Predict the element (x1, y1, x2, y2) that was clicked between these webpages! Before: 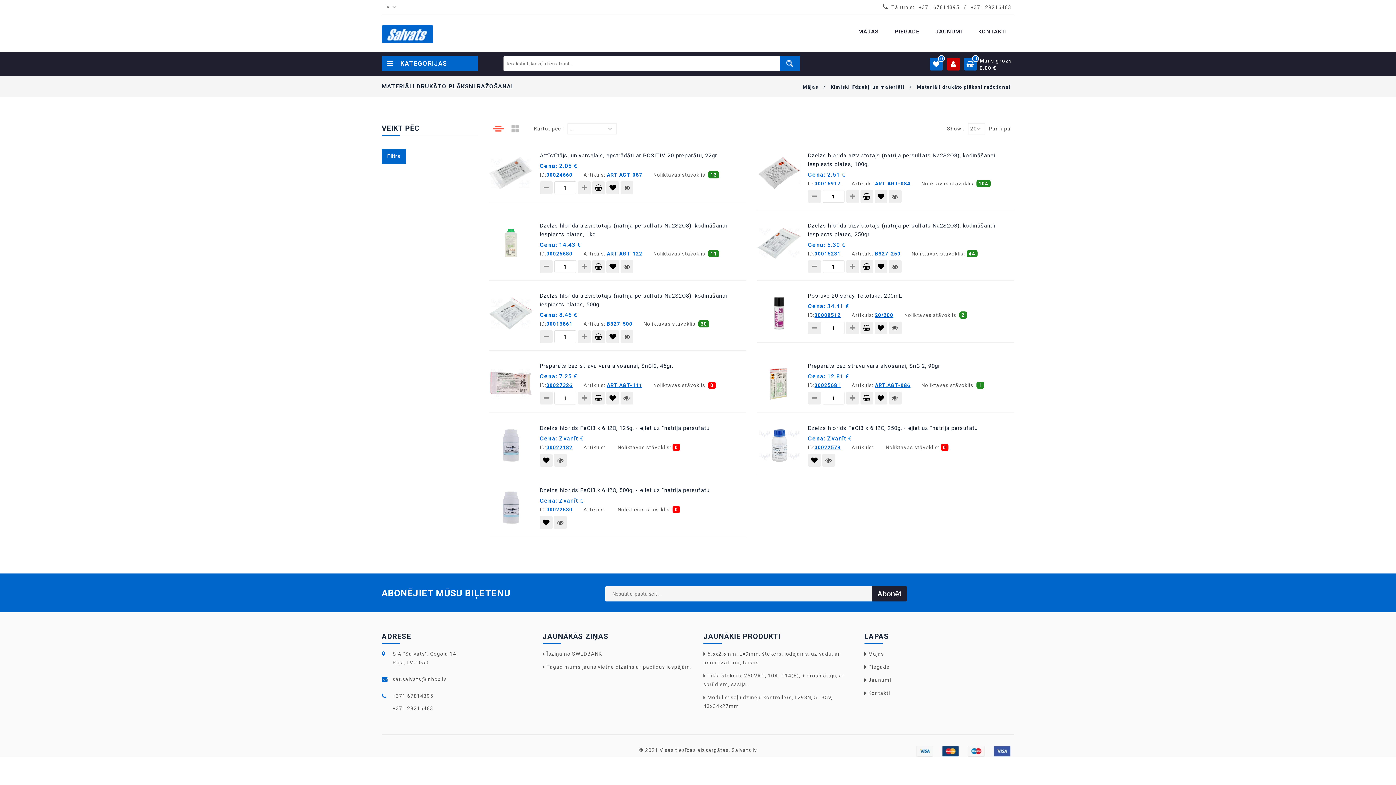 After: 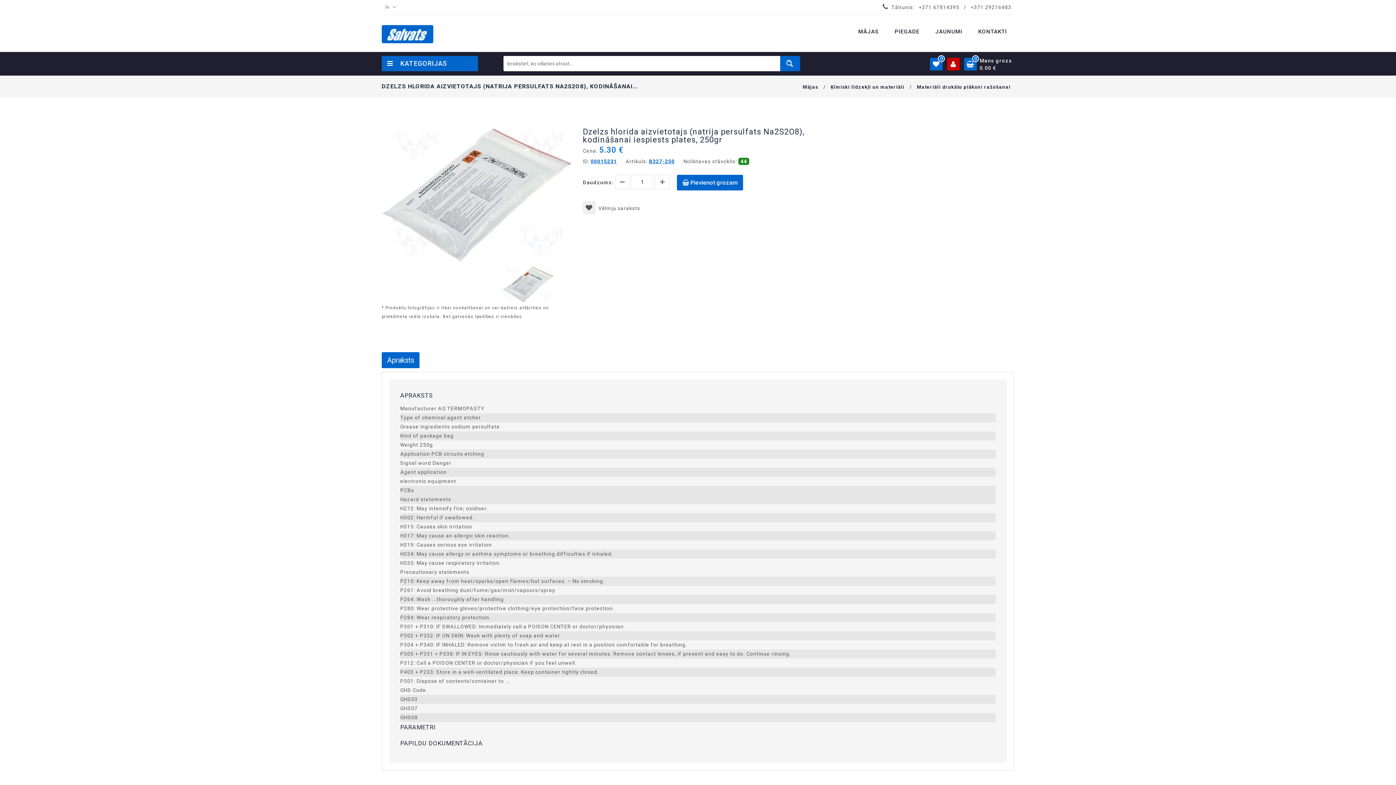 Action: bbox: (757, 239, 800, 245)